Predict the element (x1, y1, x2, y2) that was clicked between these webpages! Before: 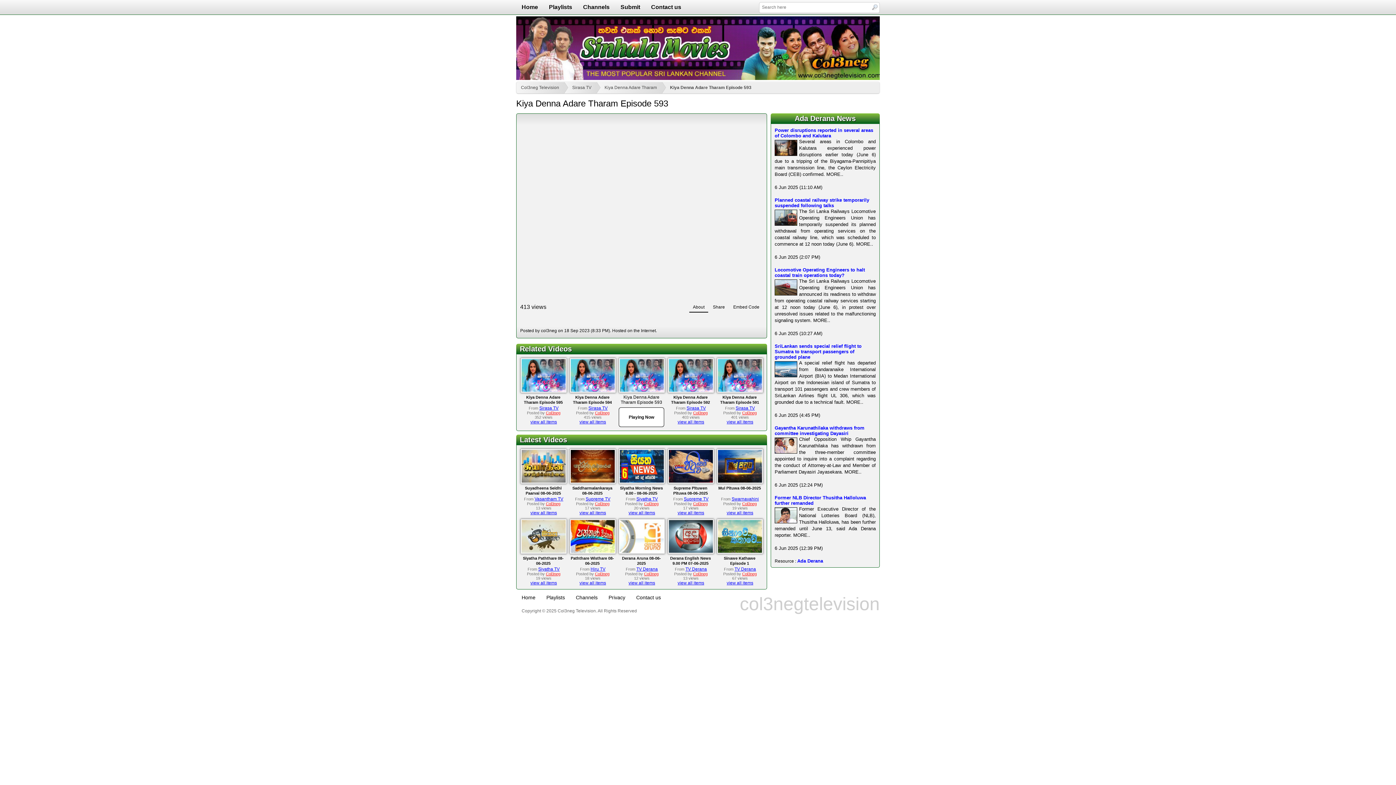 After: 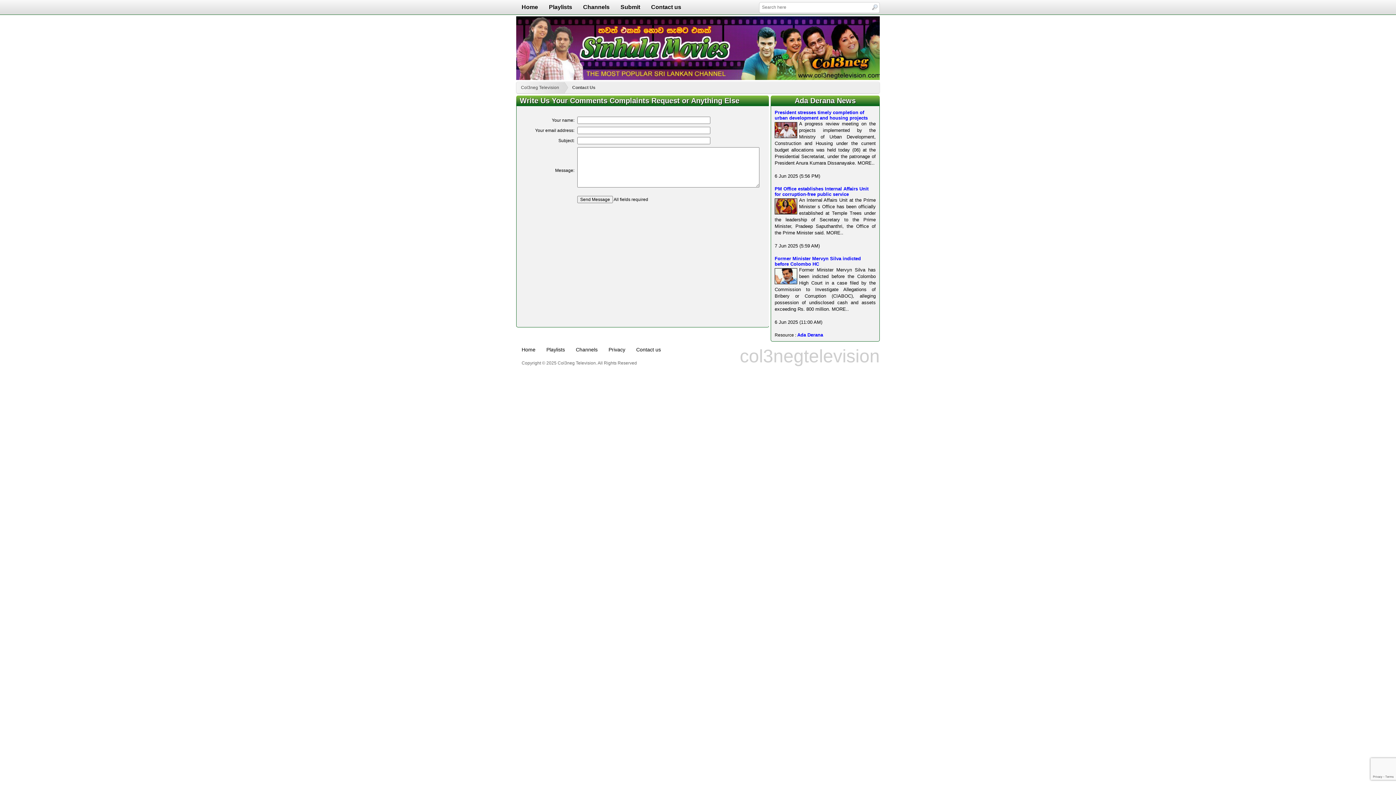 Action: label: Contact us bbox: (630, 593, 666, 602)